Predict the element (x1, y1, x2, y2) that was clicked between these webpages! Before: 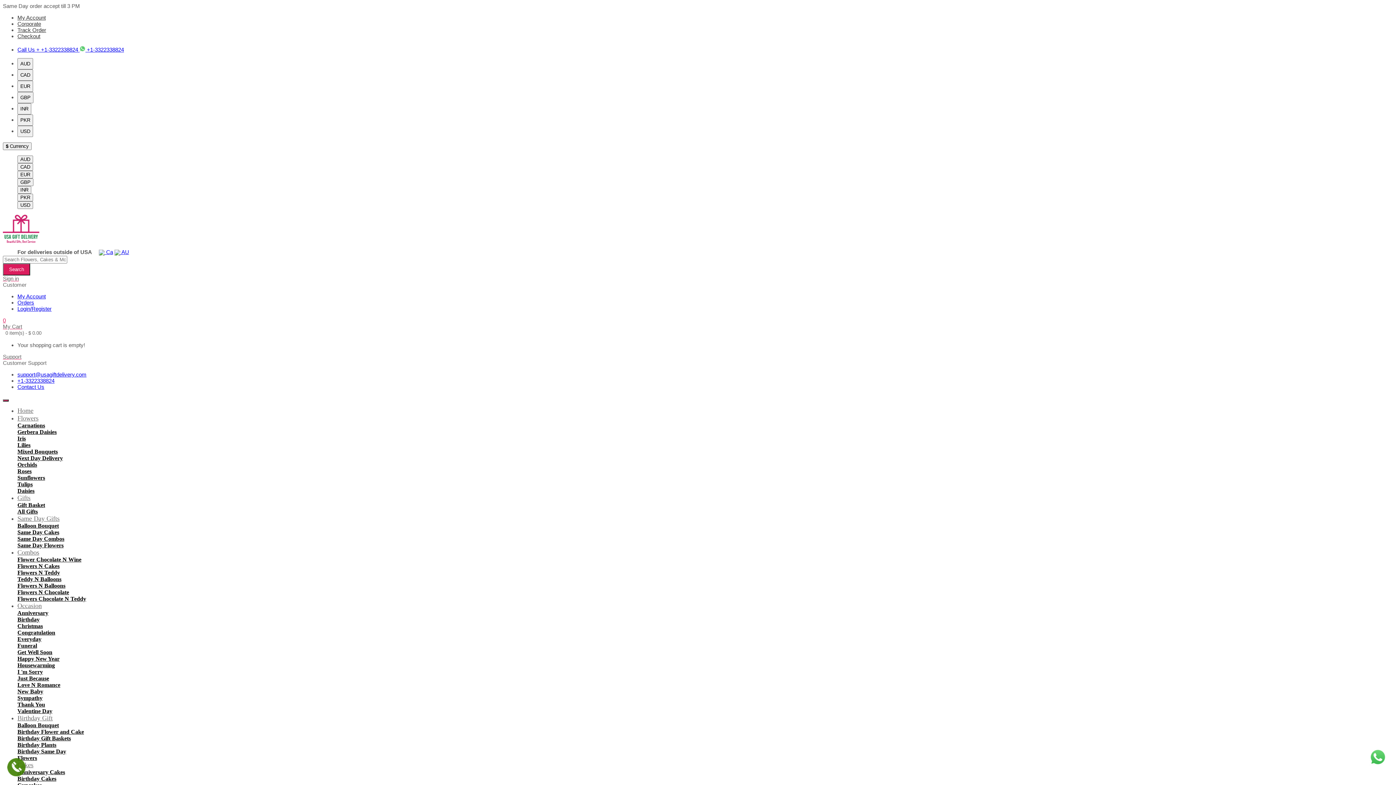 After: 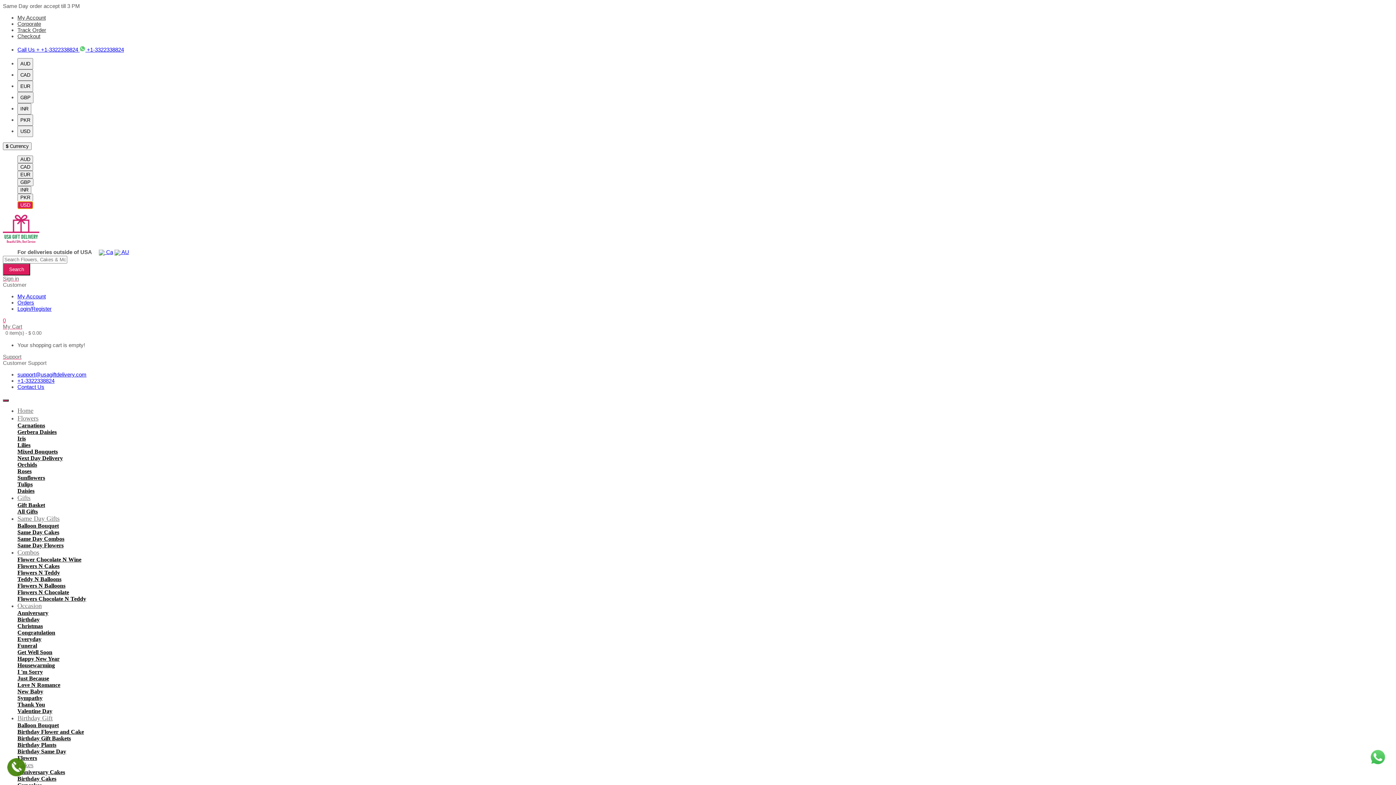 Action: bbox: (17, 201, 33, 209) label: USD